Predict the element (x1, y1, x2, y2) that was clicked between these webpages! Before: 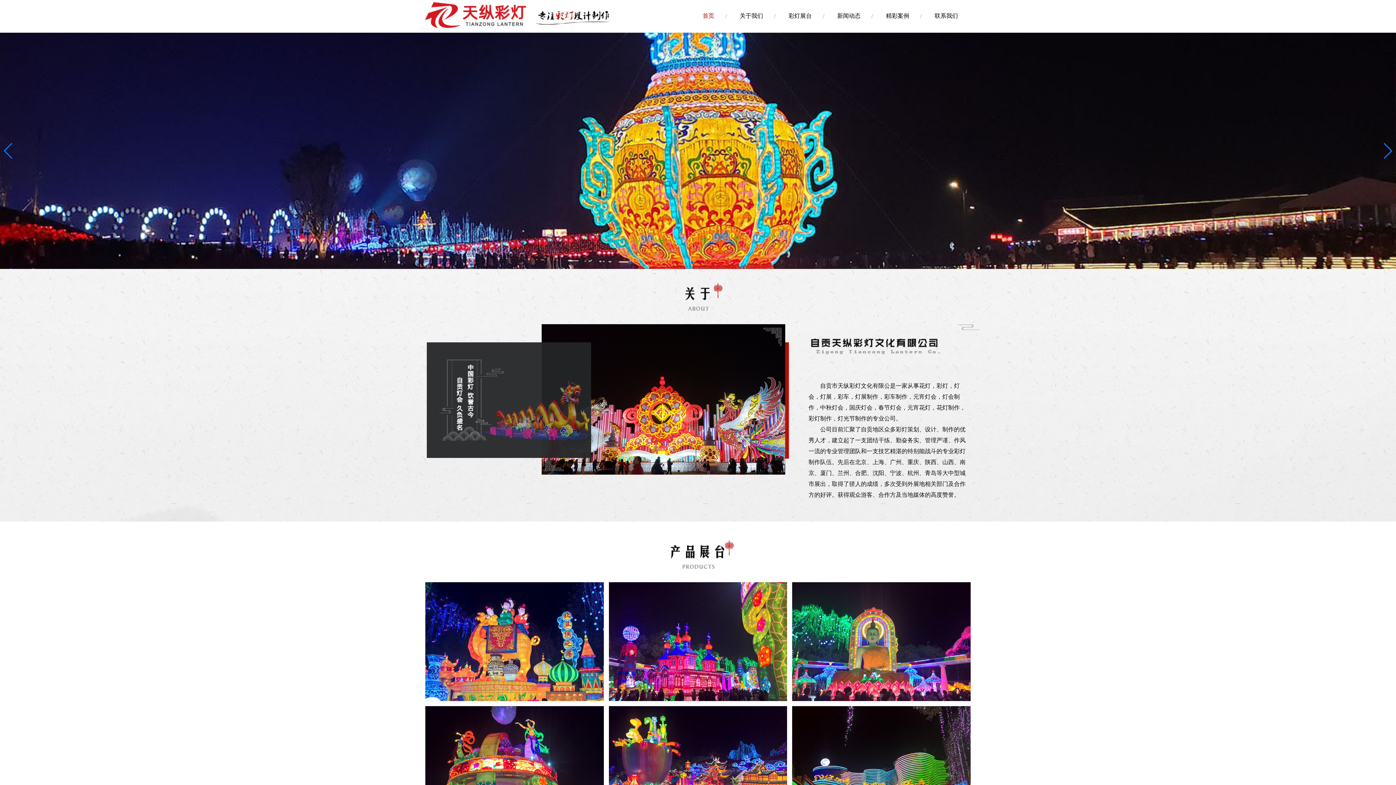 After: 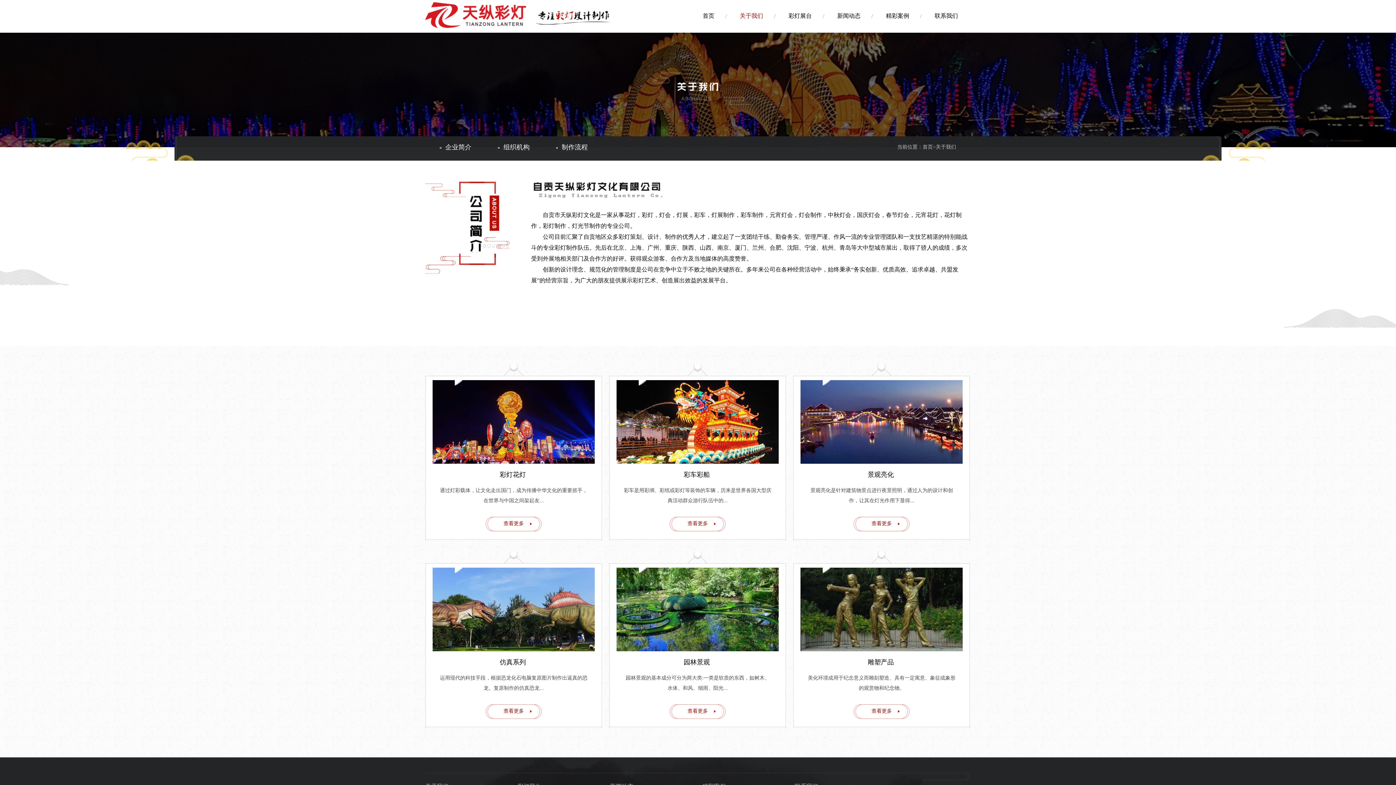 Action: bbox: (727, 6, 776, 25) label: 关于我们
关于我们